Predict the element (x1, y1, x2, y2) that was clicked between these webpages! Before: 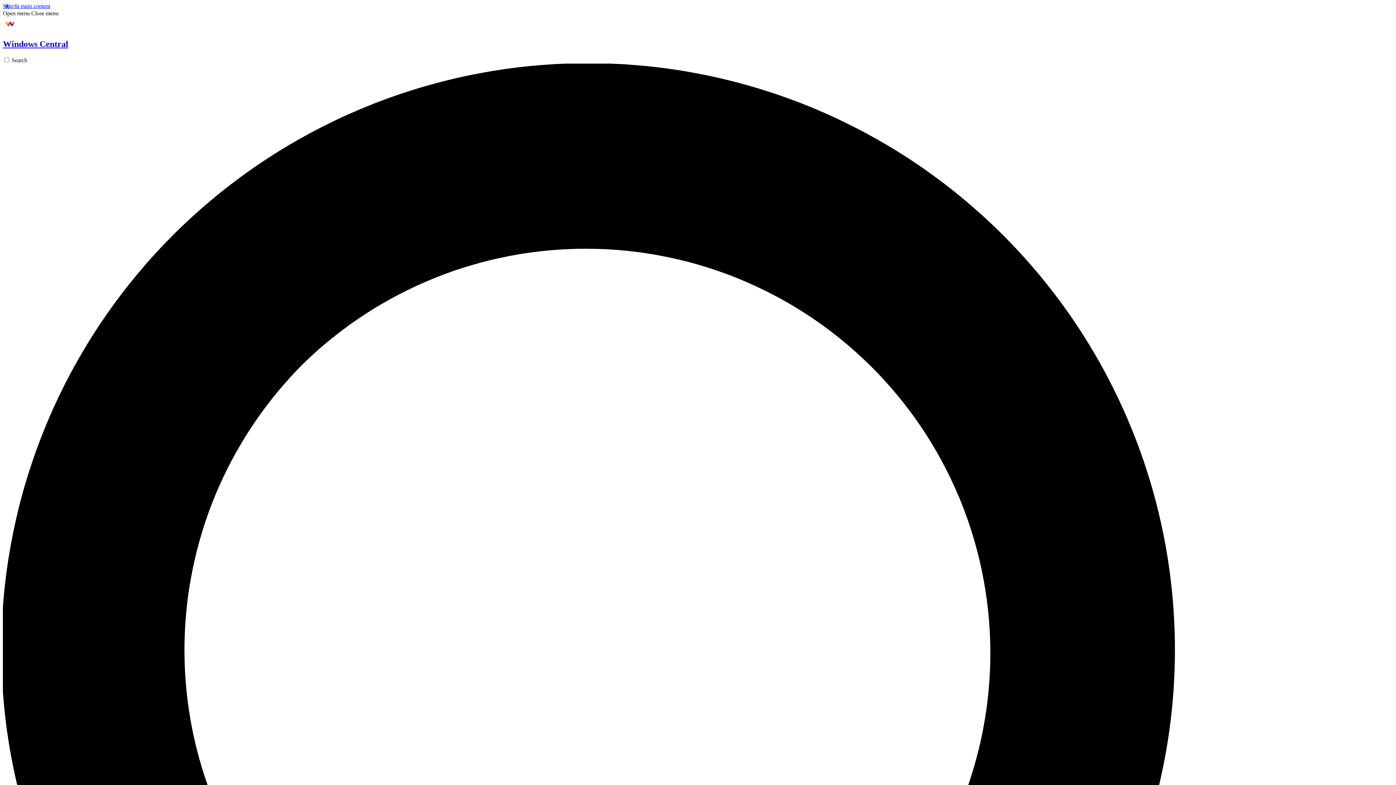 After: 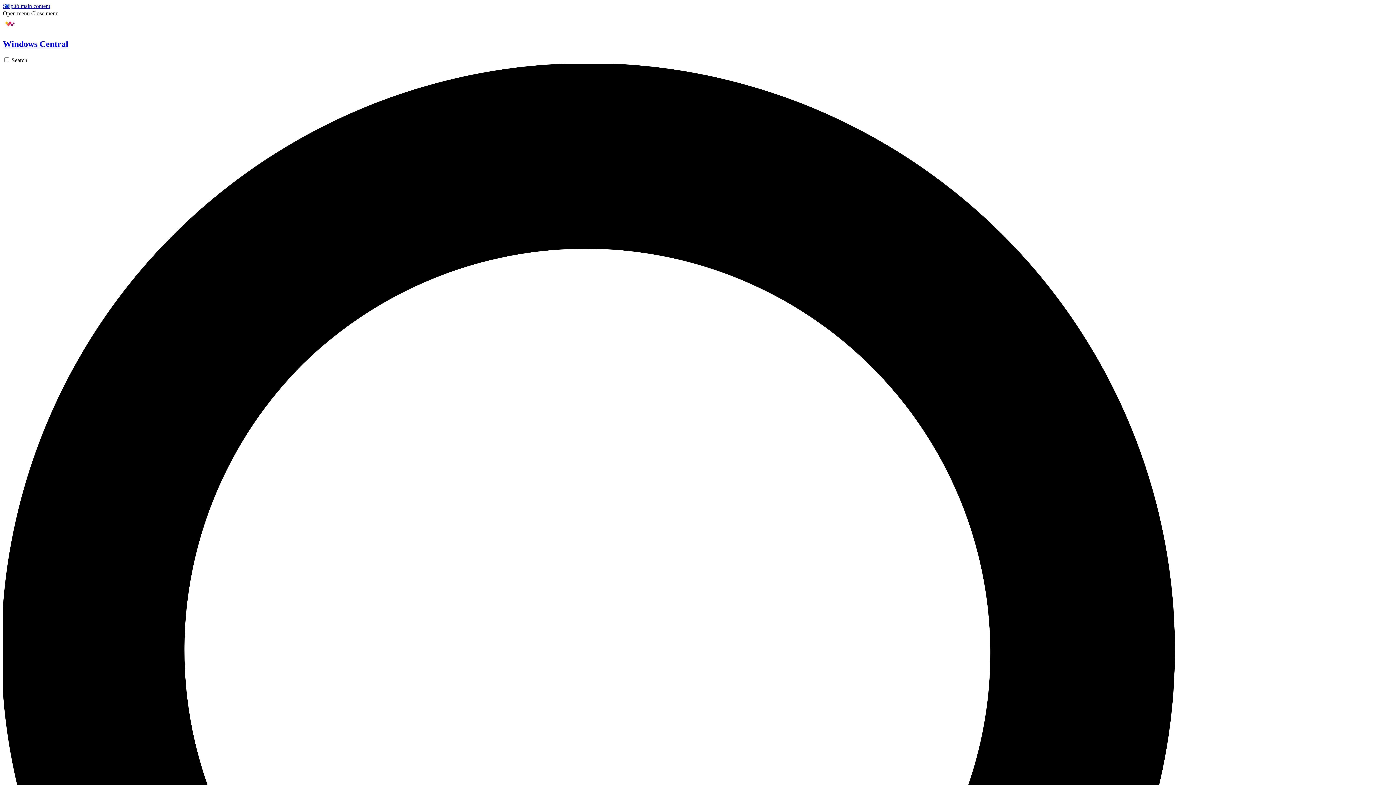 Action: bbox: (31, 10, 58, 16) label: Close menu